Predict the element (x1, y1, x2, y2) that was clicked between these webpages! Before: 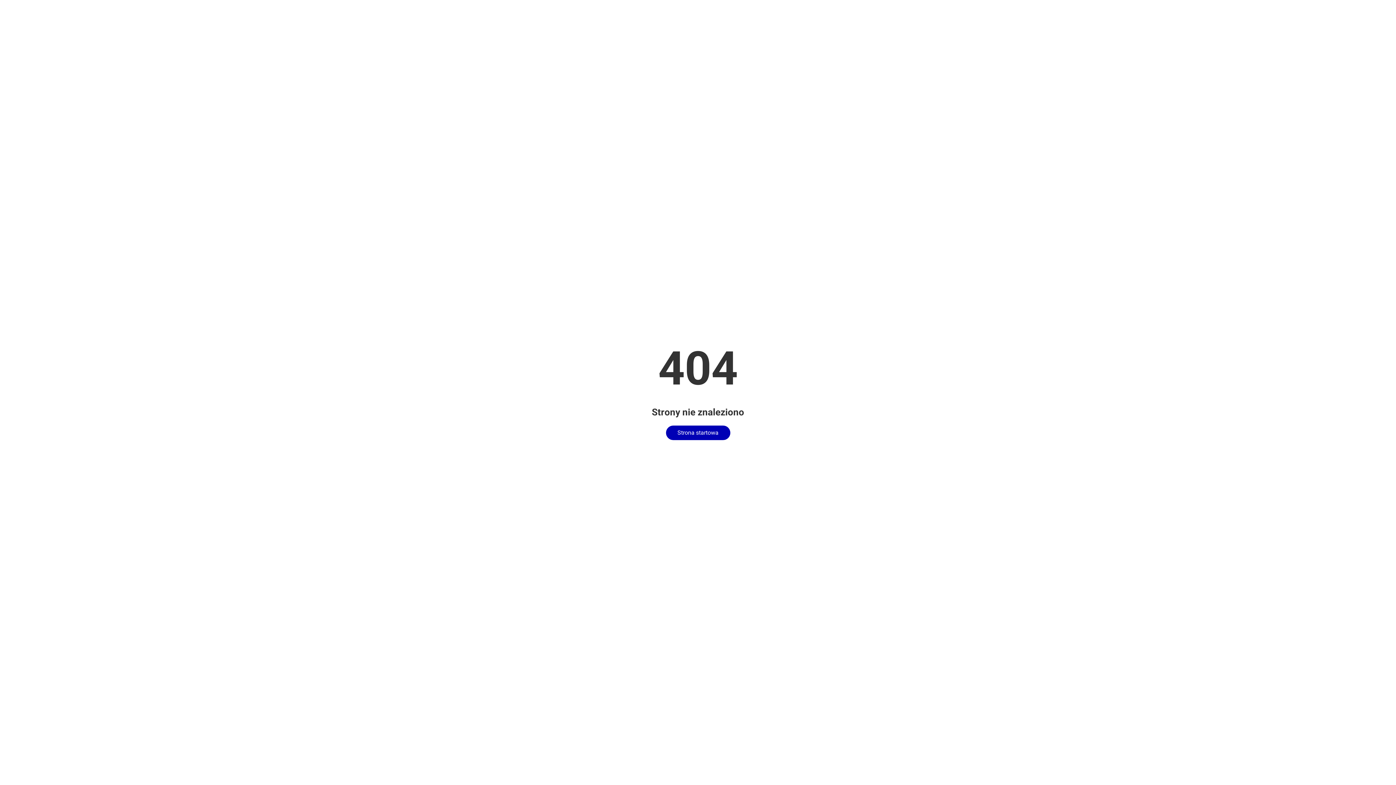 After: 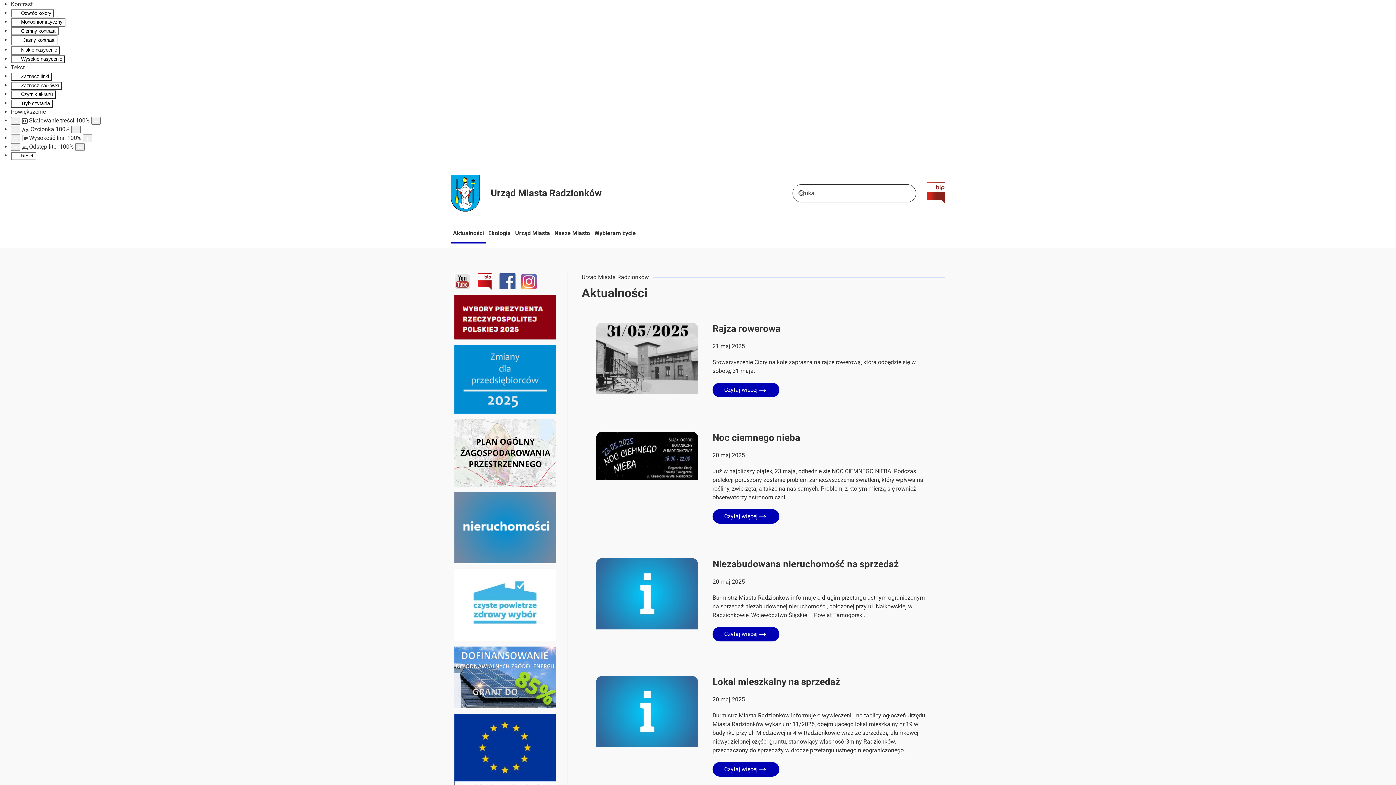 Action: bbox: (666, 425, 730, 440) label: Strona startowa